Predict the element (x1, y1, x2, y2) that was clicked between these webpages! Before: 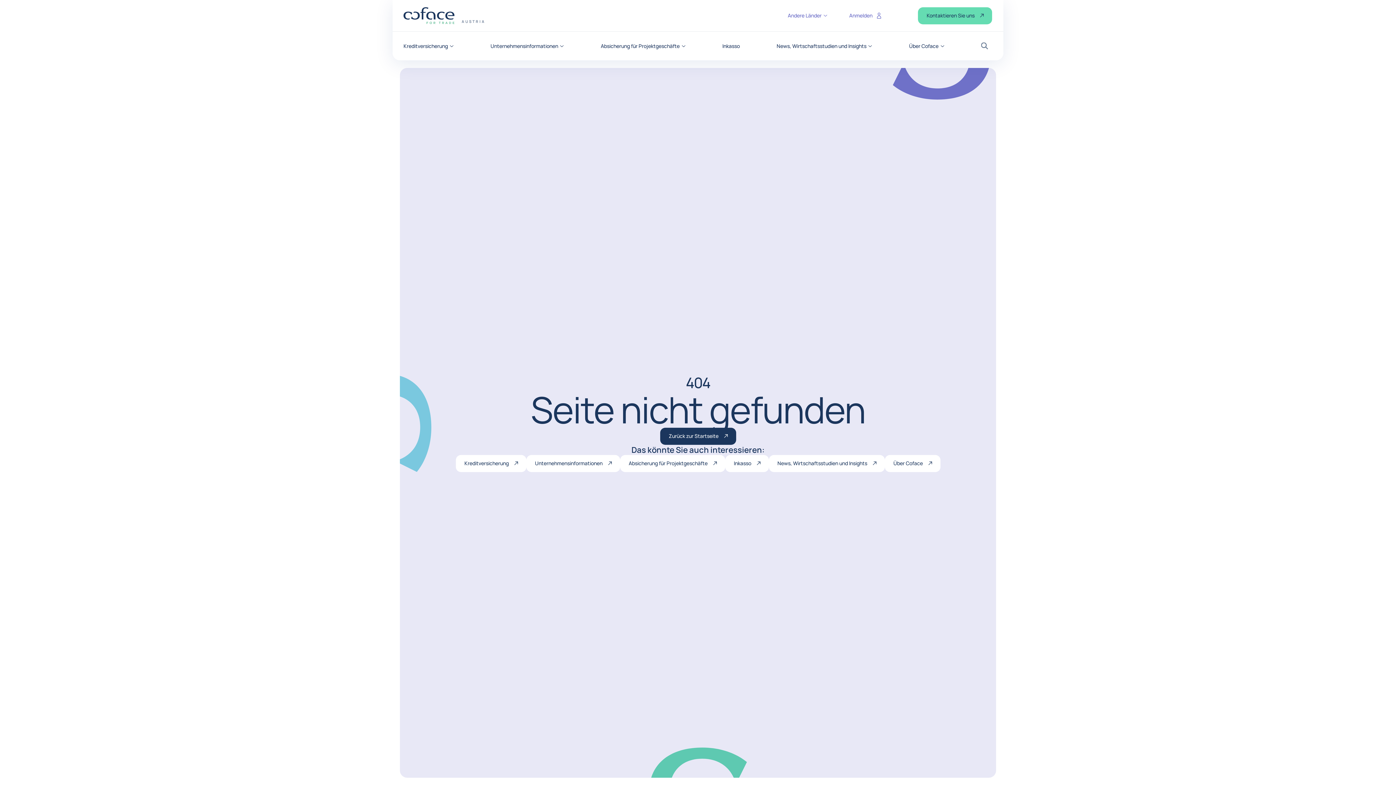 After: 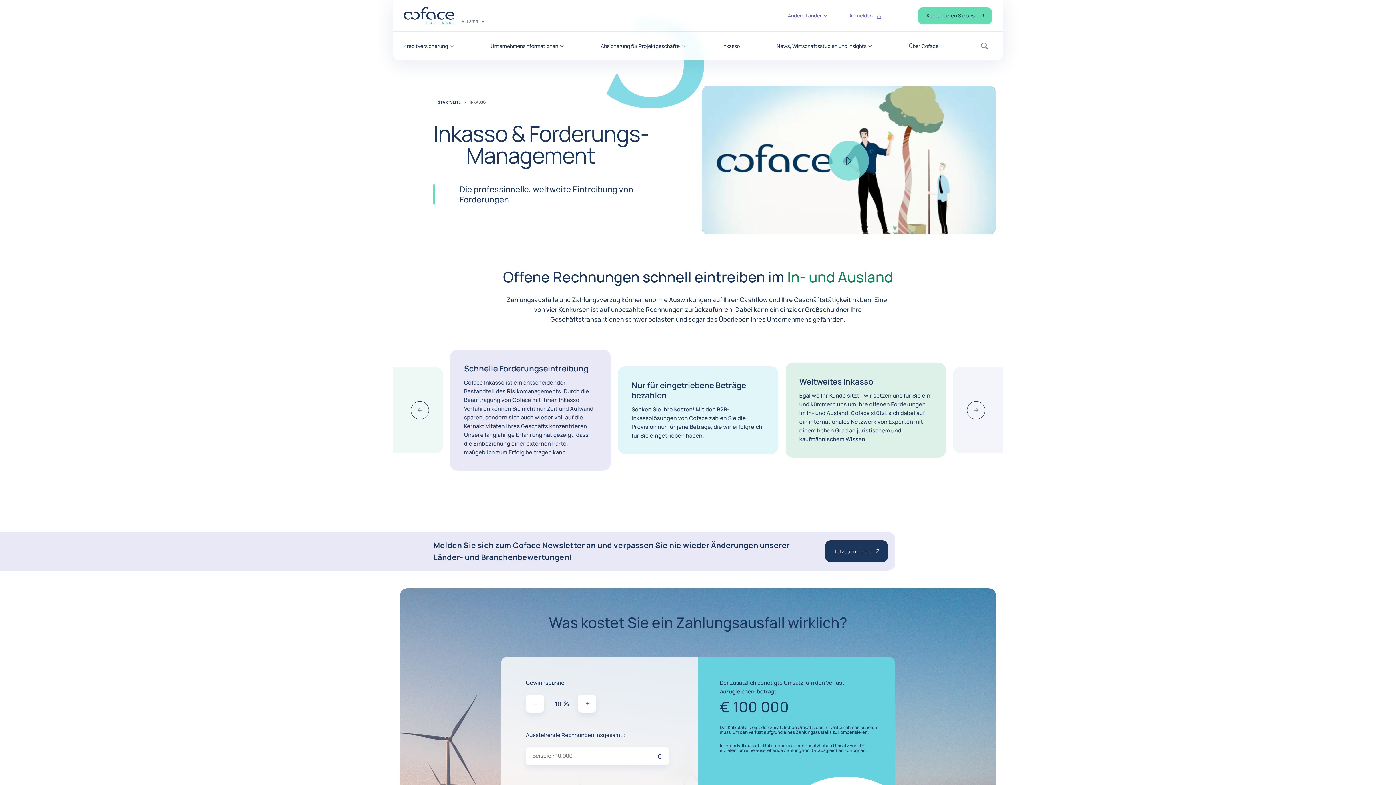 Action: bbox: (722, 43, 739, 48) label: Inkasso